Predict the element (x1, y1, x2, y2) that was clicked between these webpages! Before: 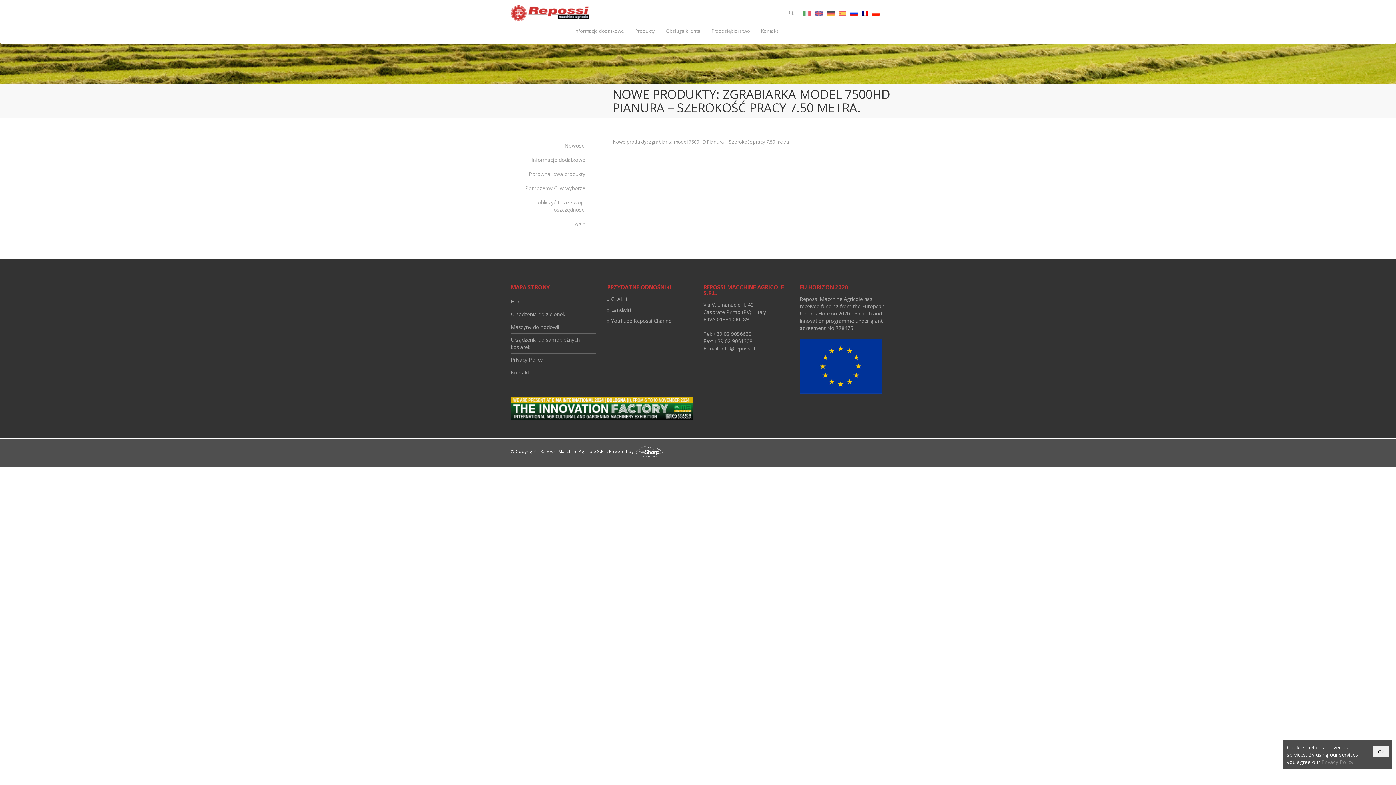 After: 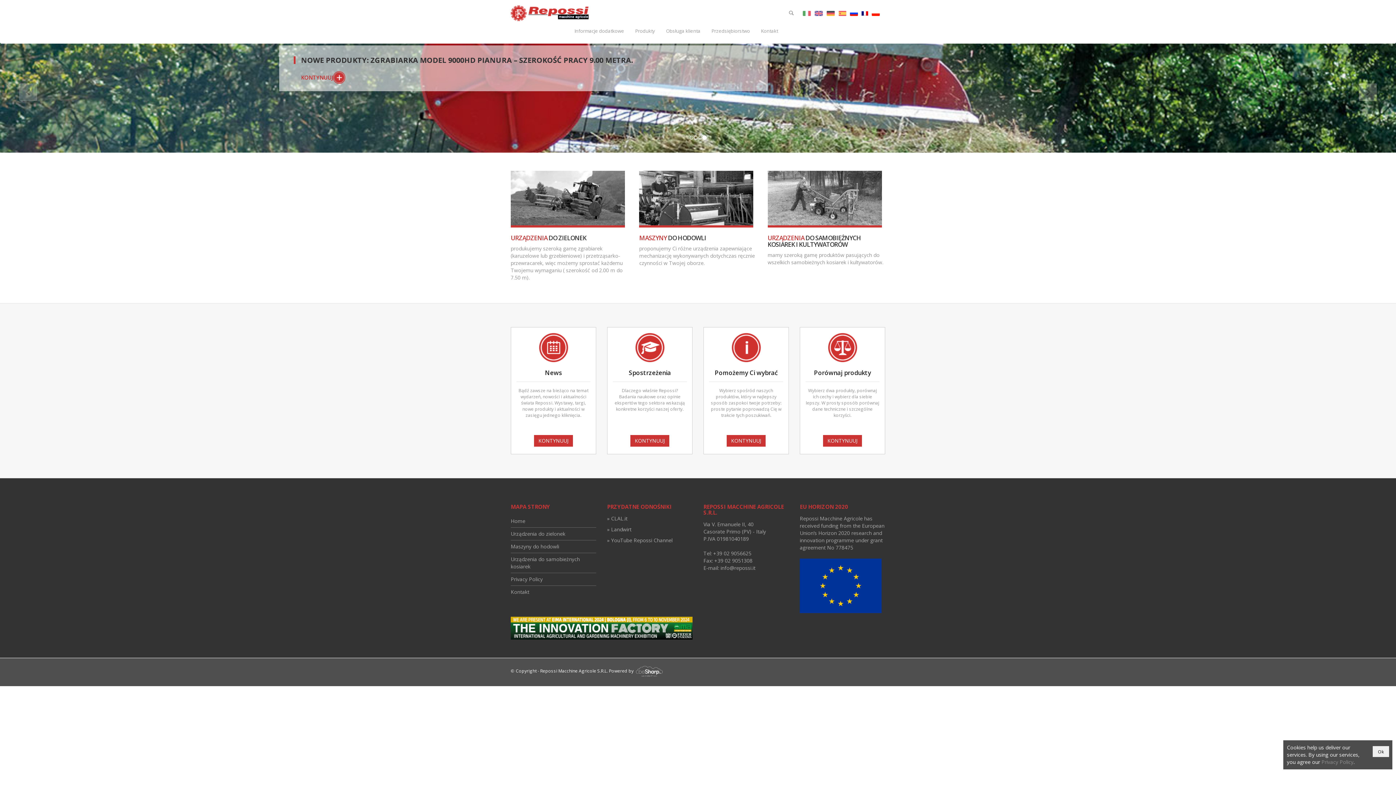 Action: bbox: (505, 0, 594, 18)